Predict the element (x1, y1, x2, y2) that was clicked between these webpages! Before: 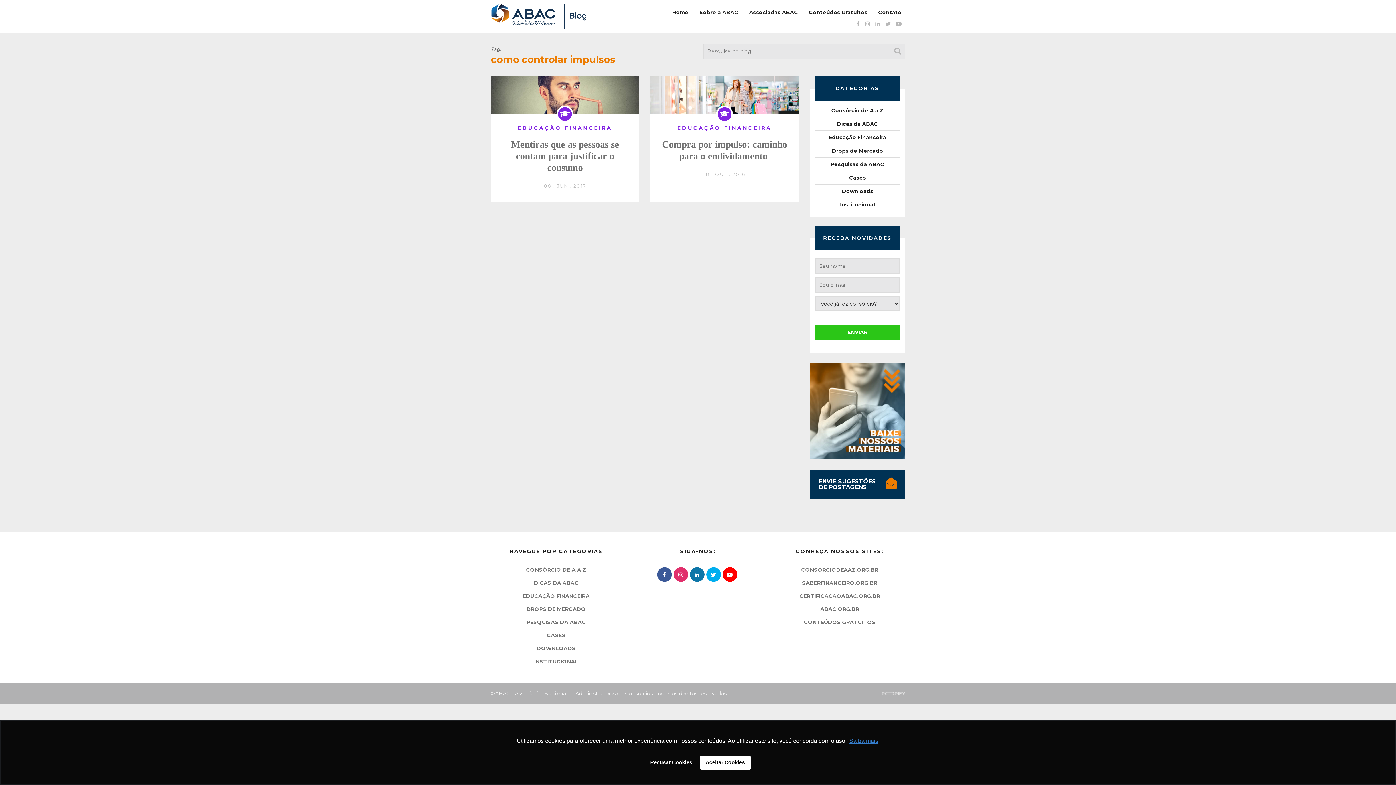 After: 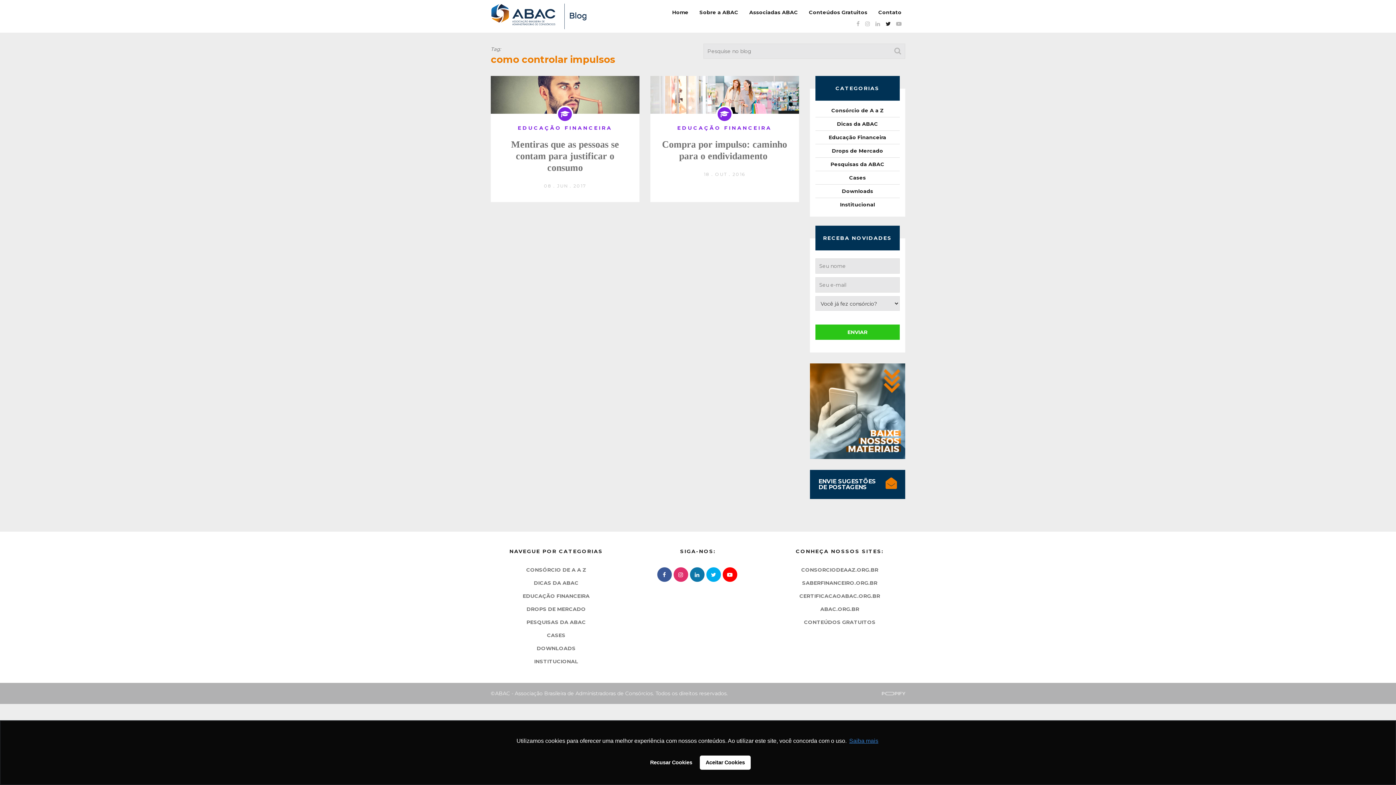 Action: bbox: (884, 17, 892, 30)